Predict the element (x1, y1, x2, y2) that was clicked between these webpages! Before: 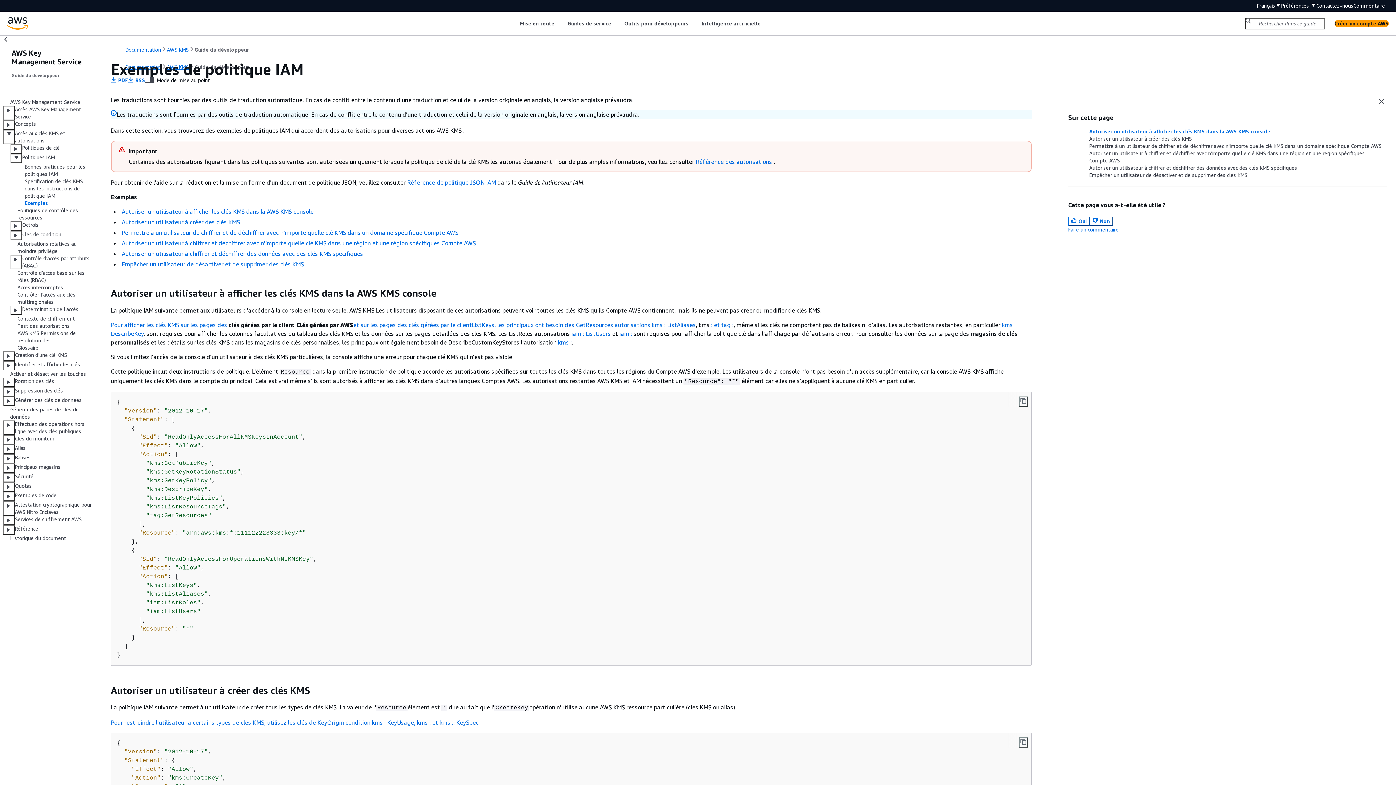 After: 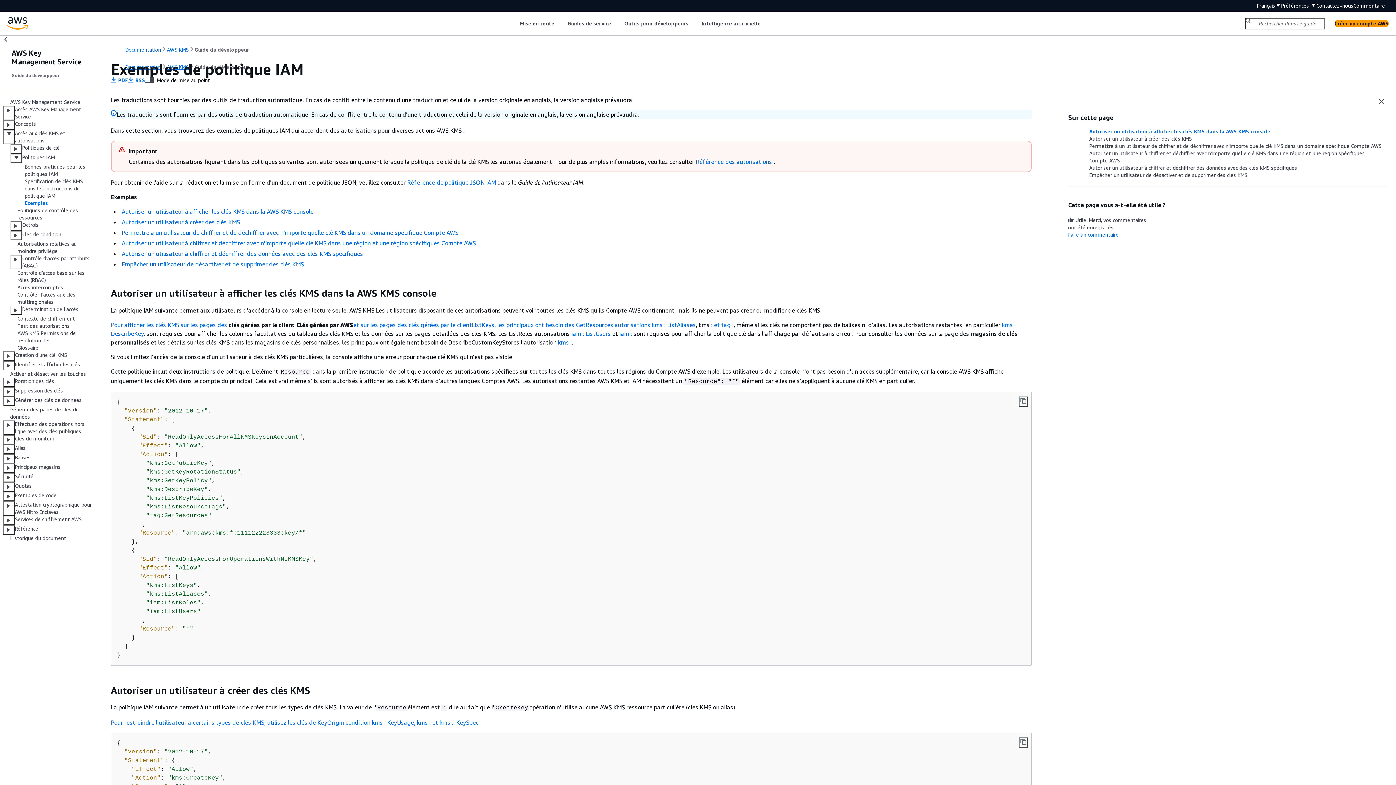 Action: bbox: (1068, 216, 1089, 226) label: Oui-Cette page est utile.